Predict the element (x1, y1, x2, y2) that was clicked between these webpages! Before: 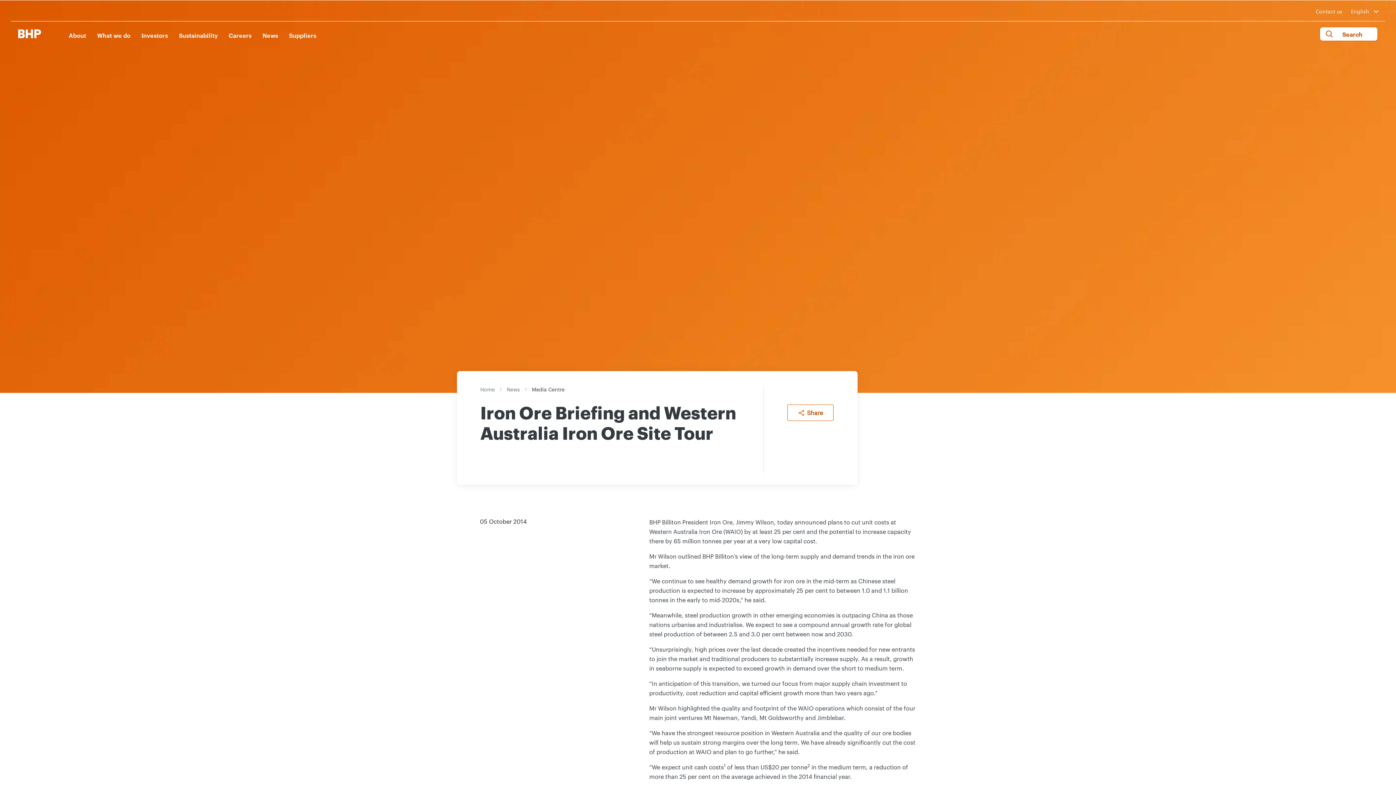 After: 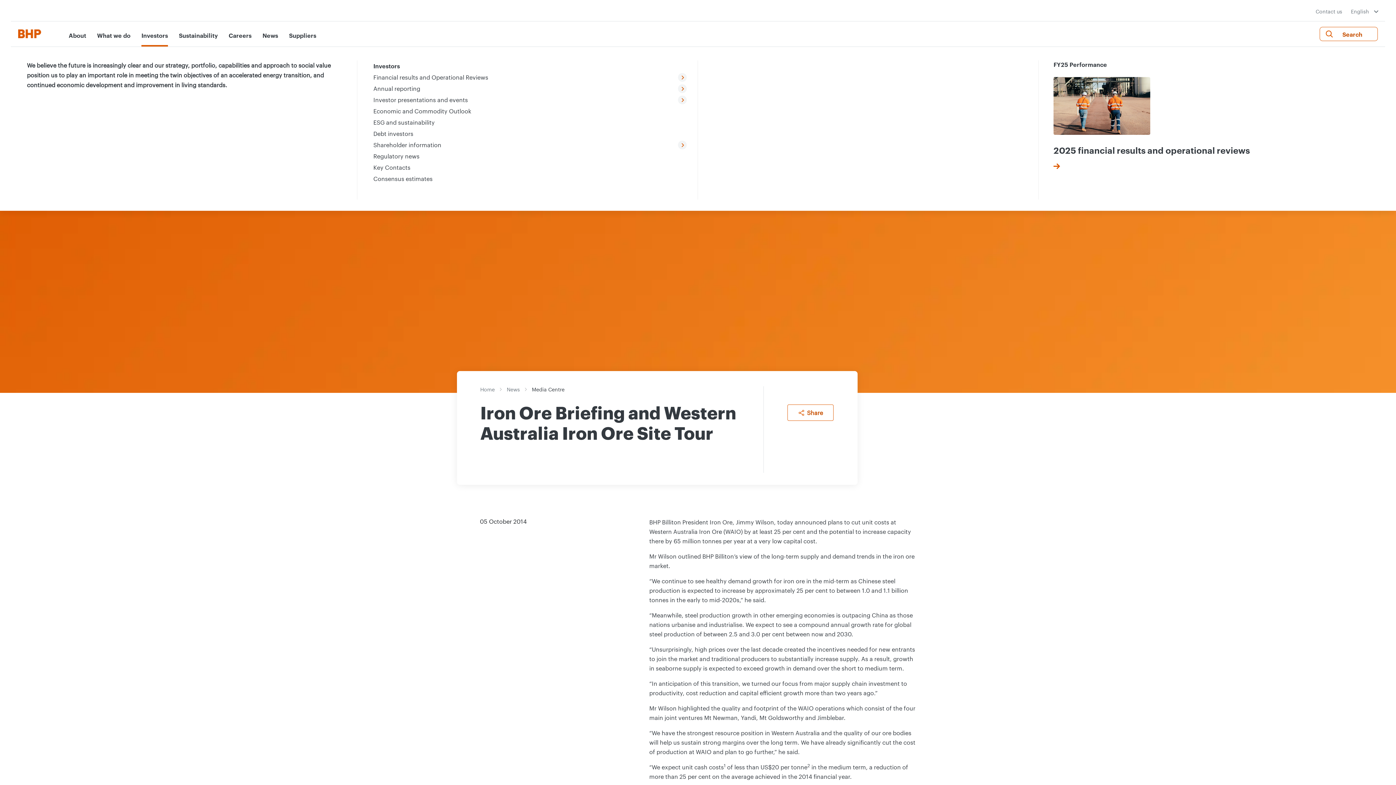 Action: label: Investors bbox: (141, 28, 168, 46)